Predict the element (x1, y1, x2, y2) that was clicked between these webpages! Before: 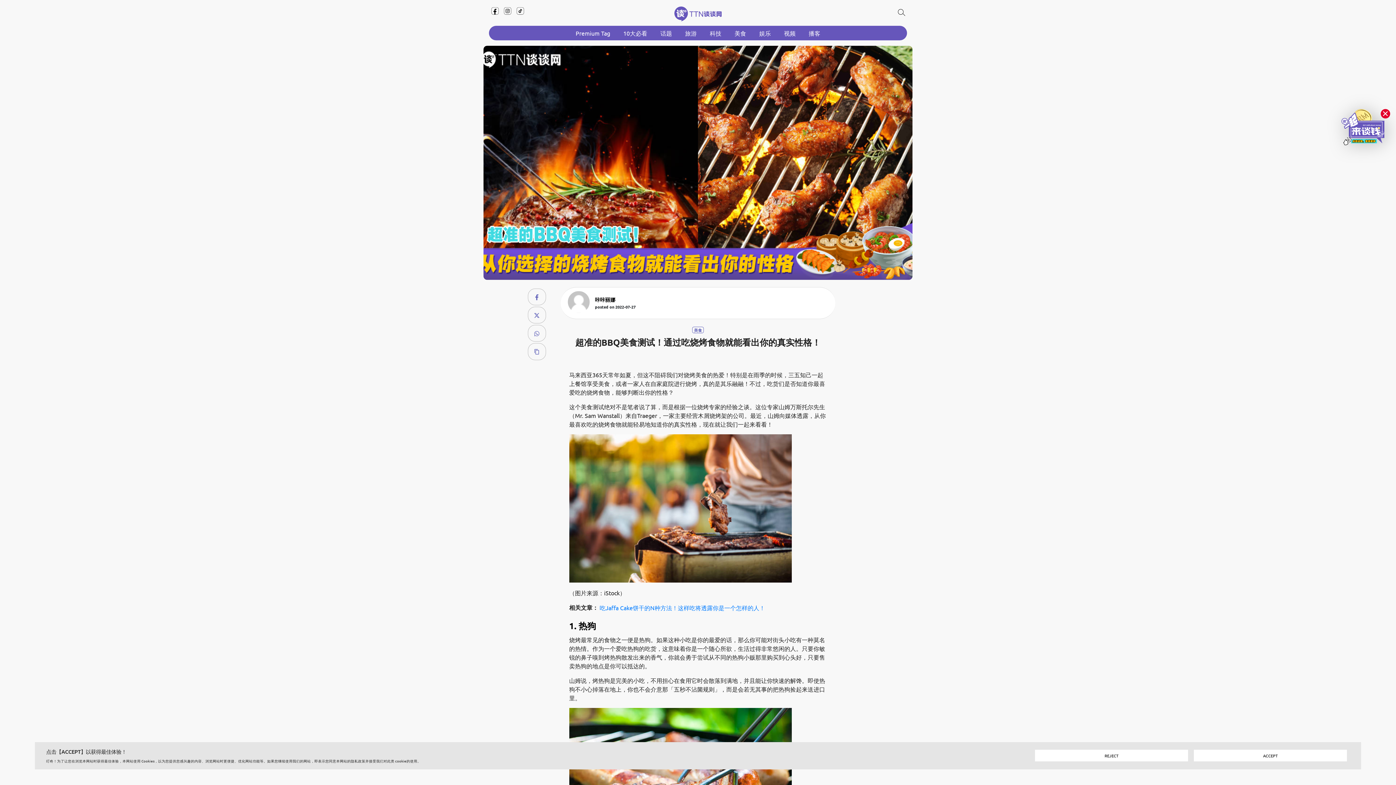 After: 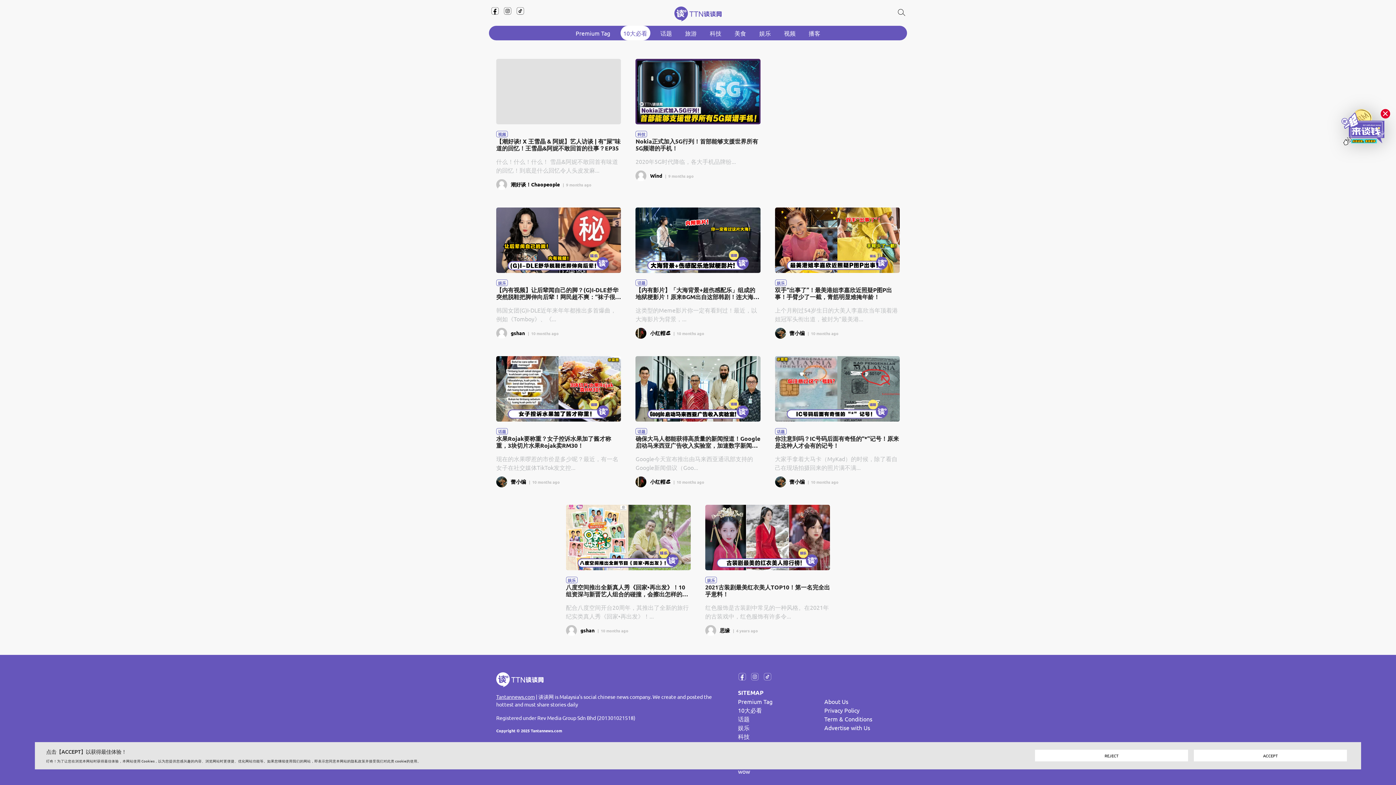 Action: bbox: (620, 25, 650, 40) label: 10大必看